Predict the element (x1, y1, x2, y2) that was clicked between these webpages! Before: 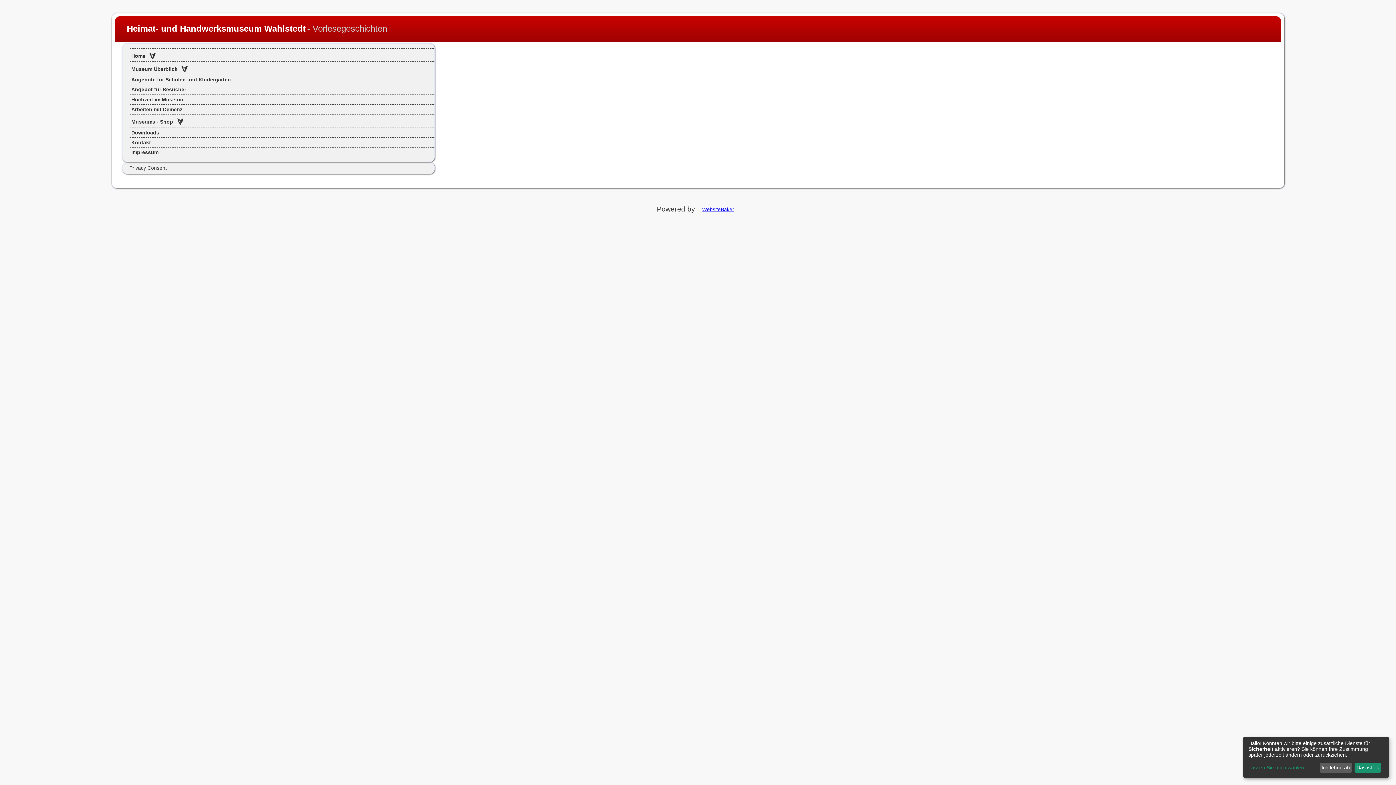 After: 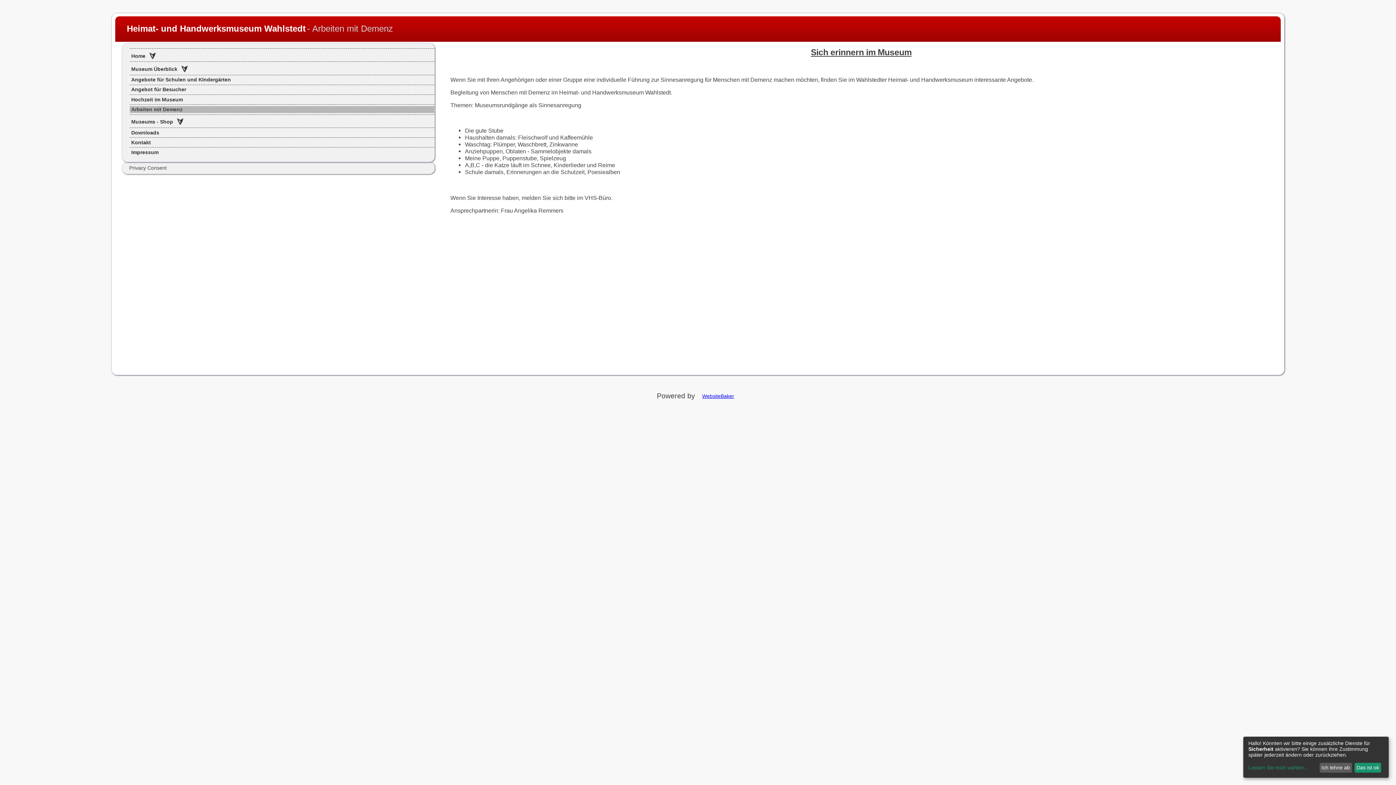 Action: bbox: (129, 106, 434, 113) label: Arbeiten mit Demenz